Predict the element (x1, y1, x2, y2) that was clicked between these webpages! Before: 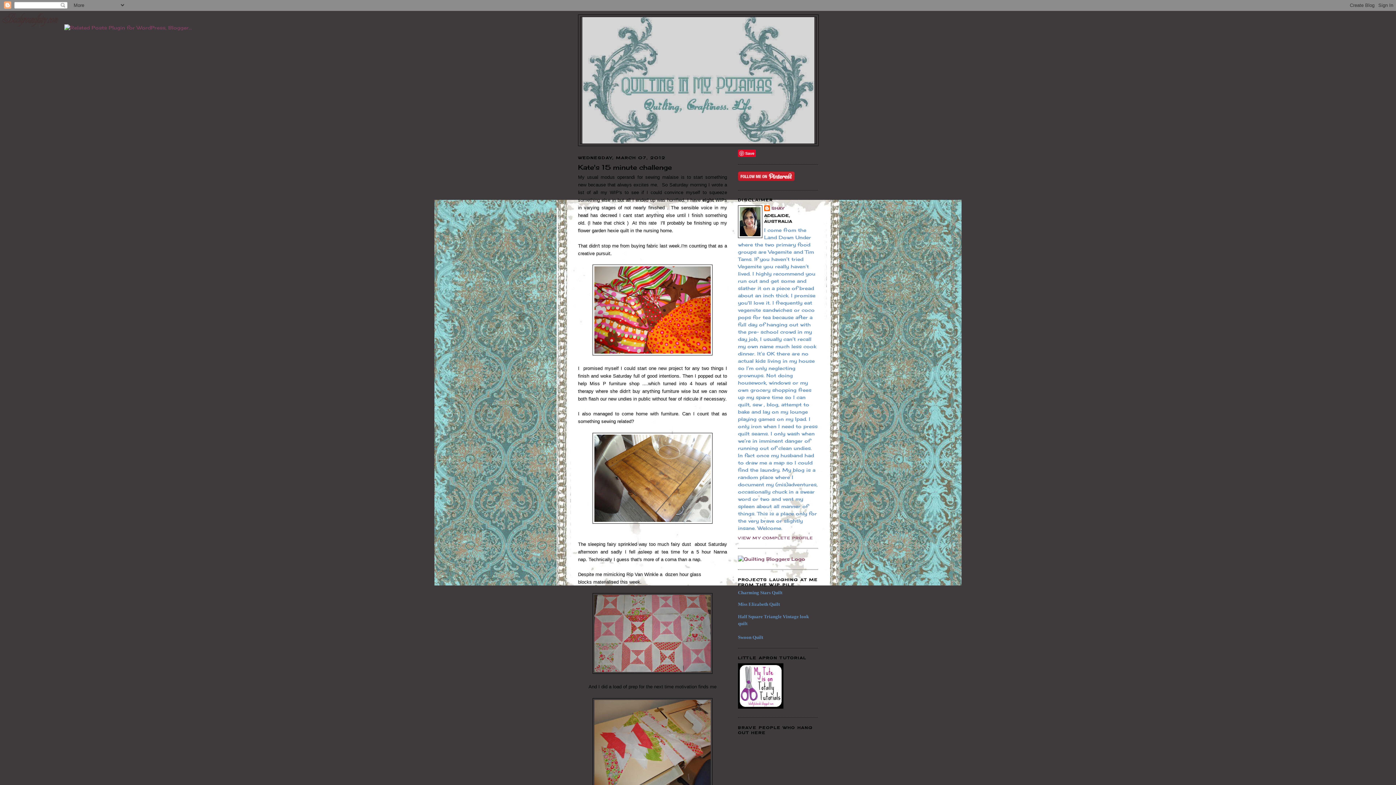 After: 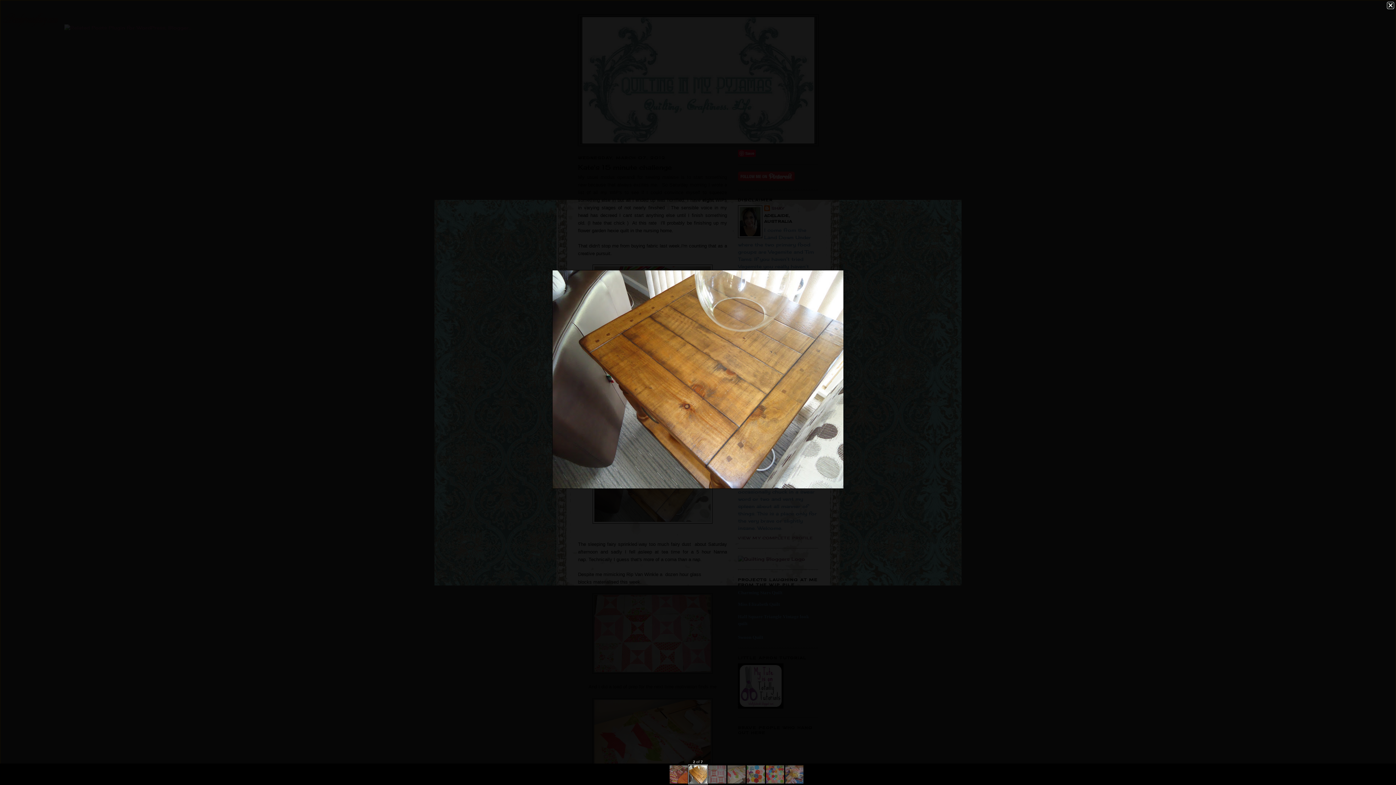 Action: bbox: (592, 519, 712, 524)